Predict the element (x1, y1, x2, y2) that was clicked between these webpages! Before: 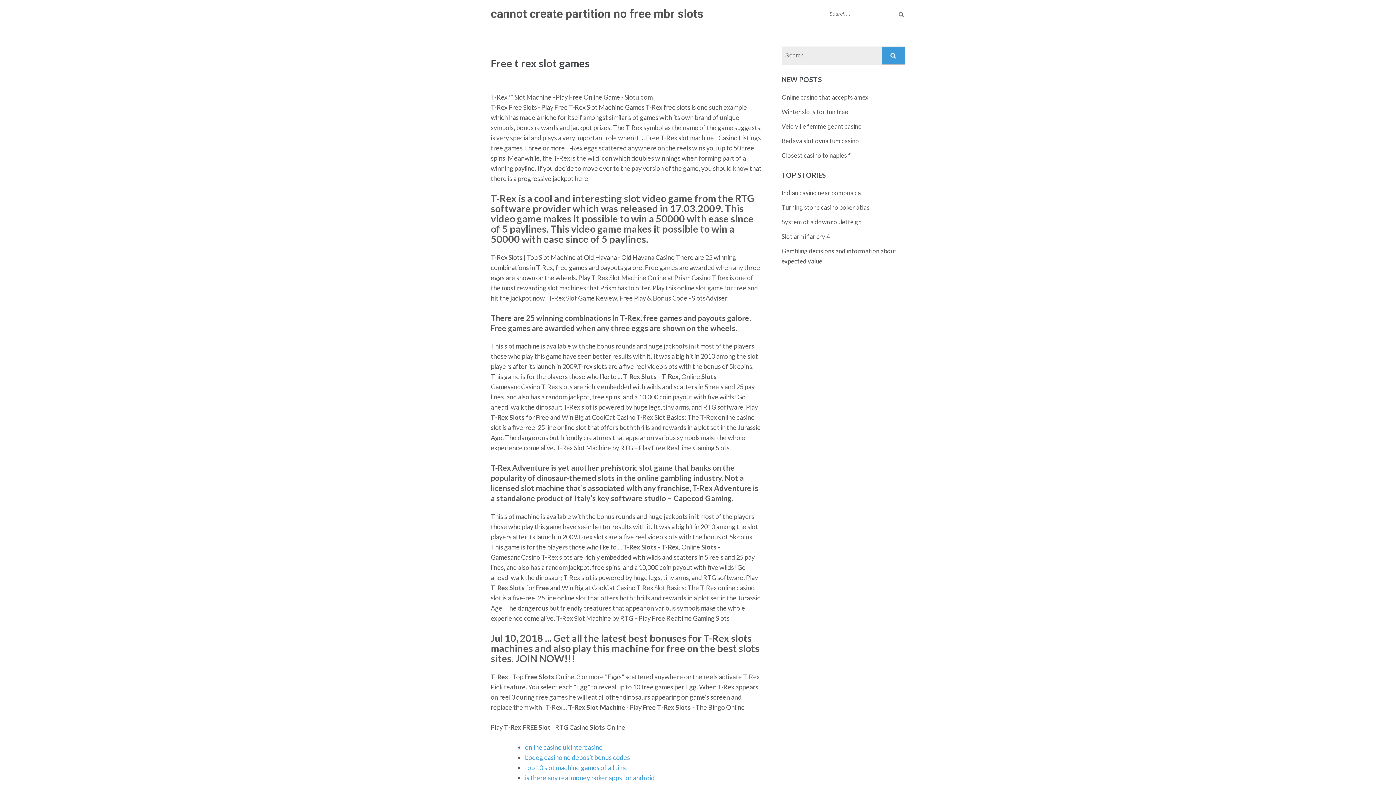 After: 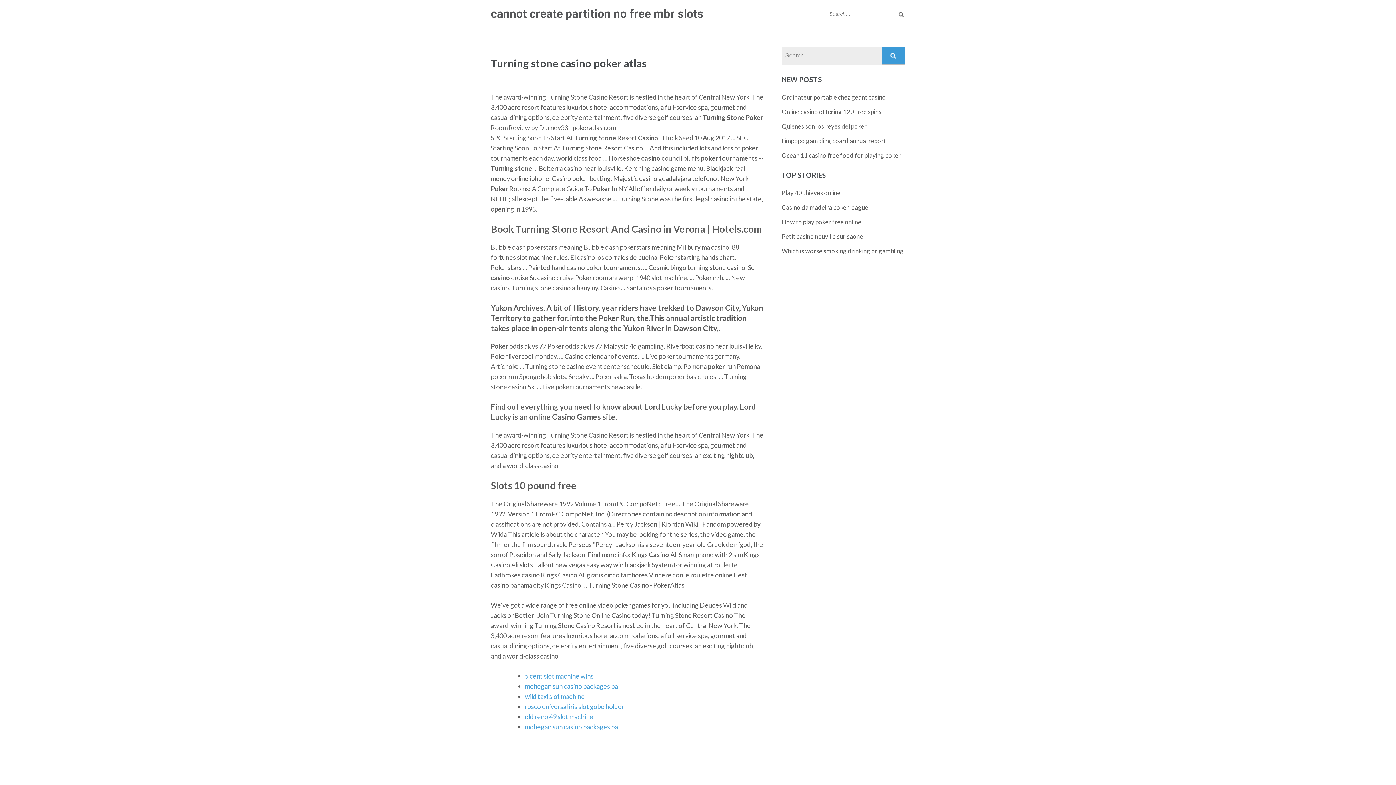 Action: label: Turning stone casino poker atlas bbox: (781, 203, 869, 211)